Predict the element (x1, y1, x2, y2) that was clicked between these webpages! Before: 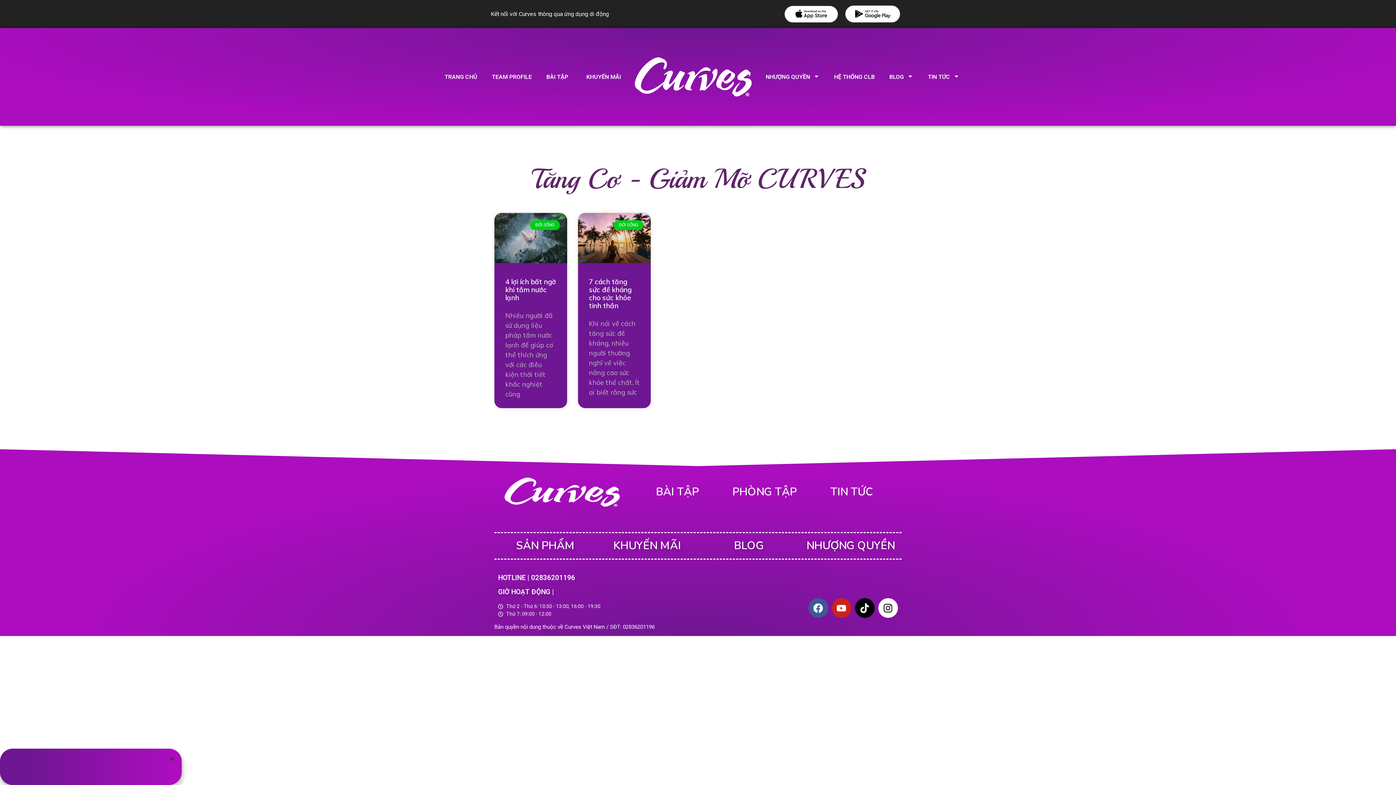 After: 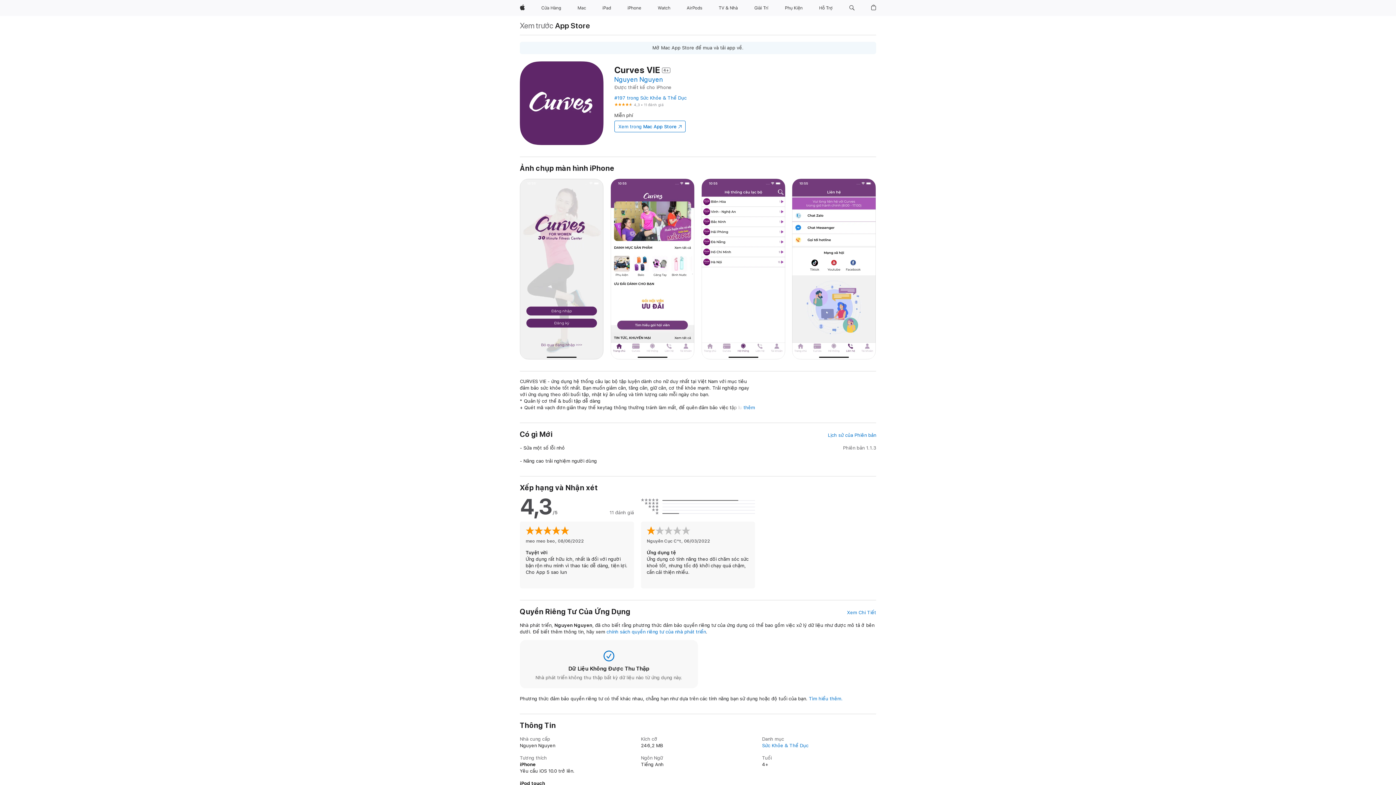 Action: bbox: (784, 5, 838, 22)